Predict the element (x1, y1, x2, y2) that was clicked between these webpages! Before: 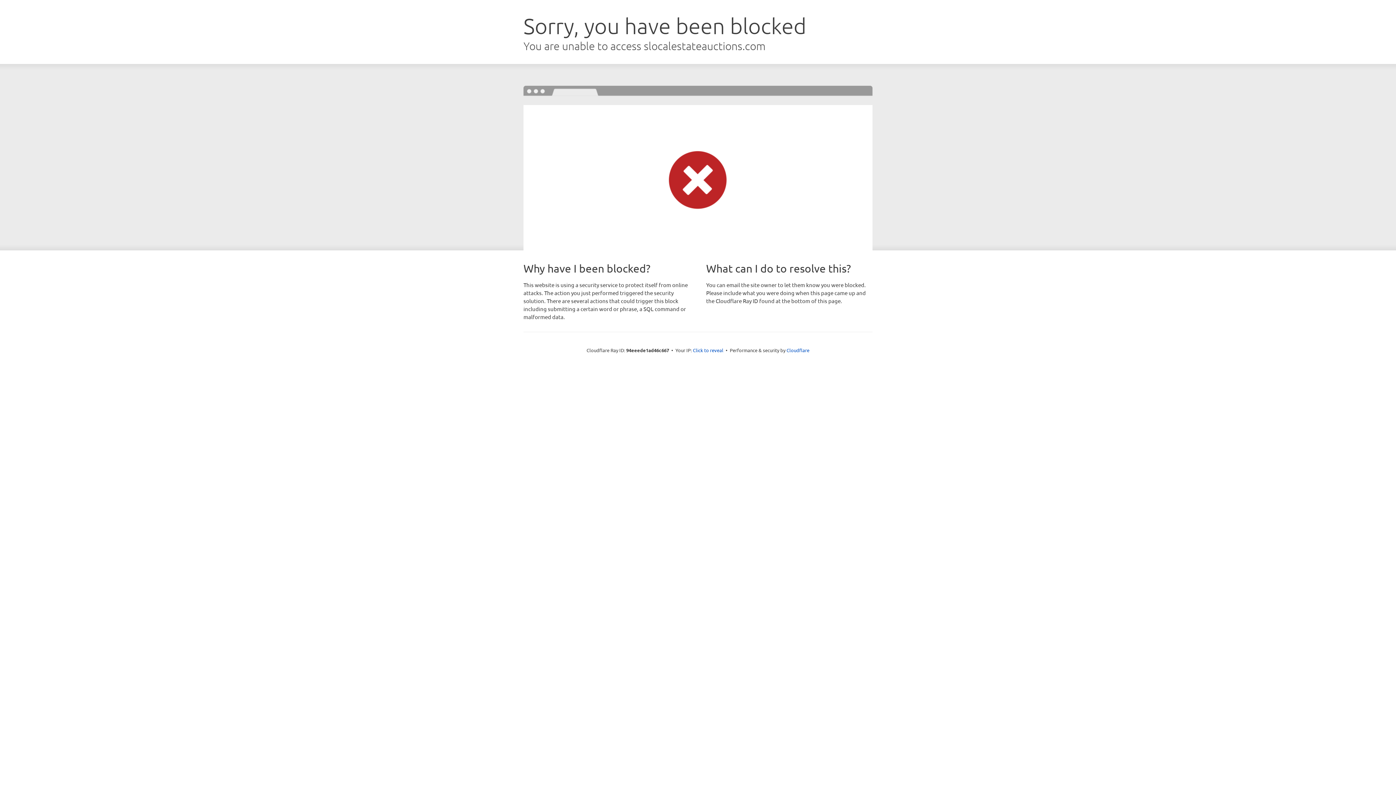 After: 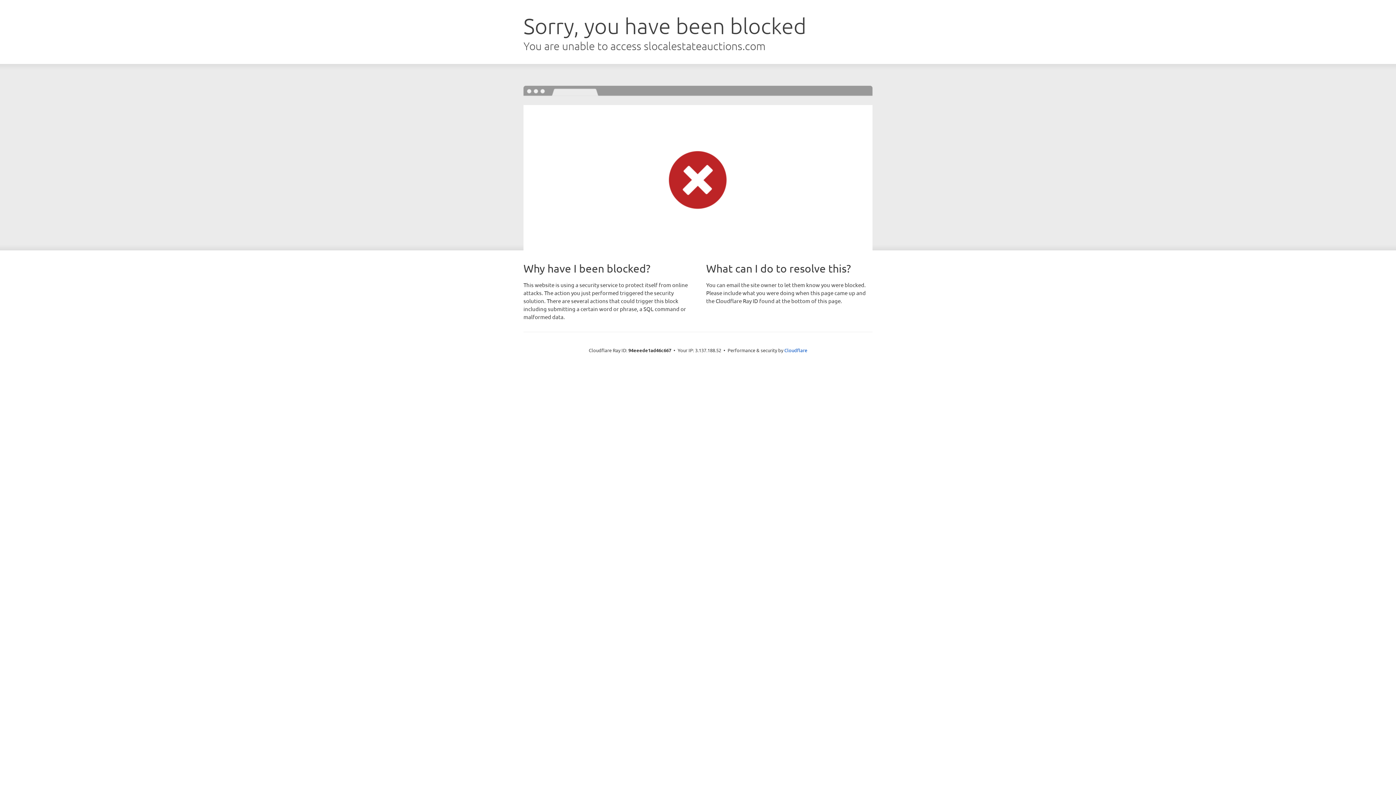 Action: bbox: (693, 346, 723, 353) label: Click to reveal